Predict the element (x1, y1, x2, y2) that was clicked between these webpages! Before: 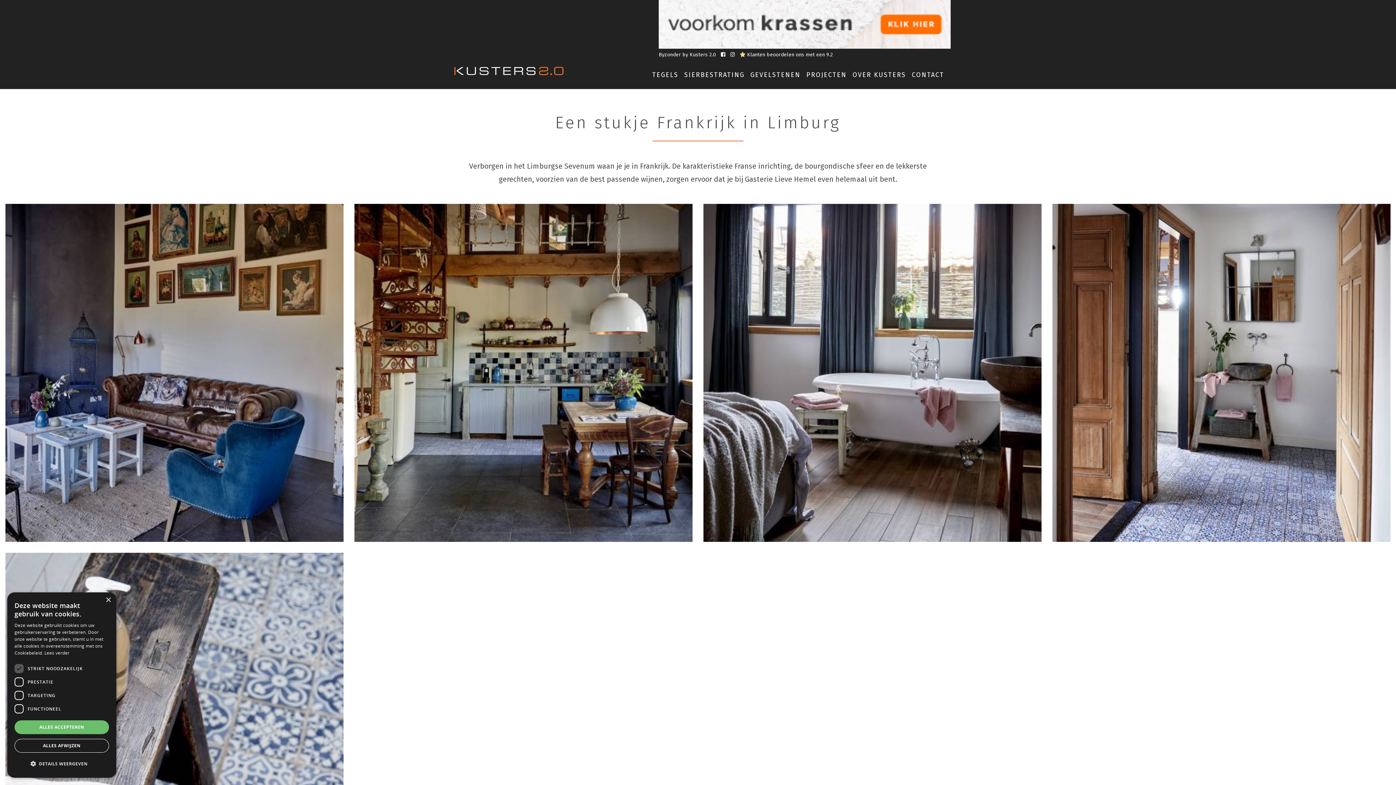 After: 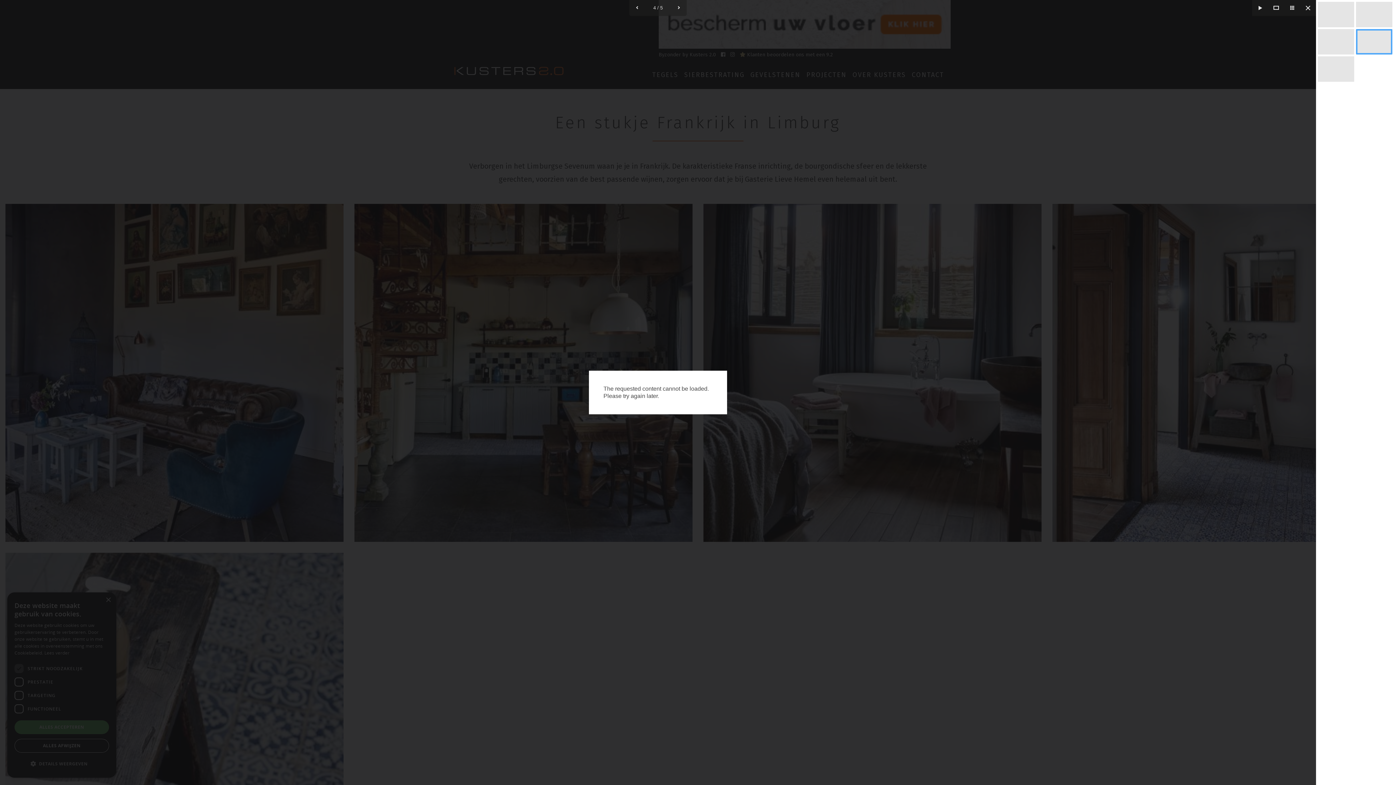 Action: bbox: (1052, 203, 1390, 542)